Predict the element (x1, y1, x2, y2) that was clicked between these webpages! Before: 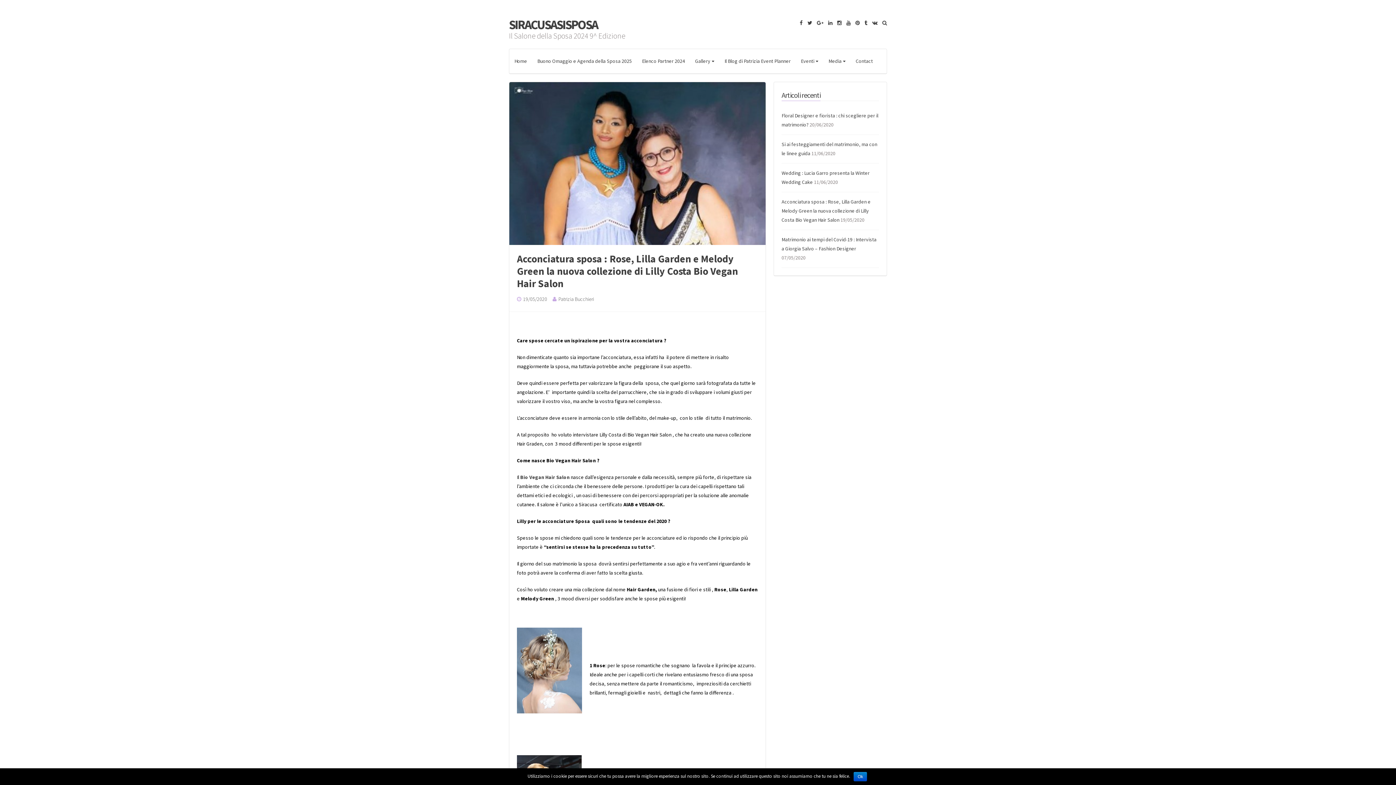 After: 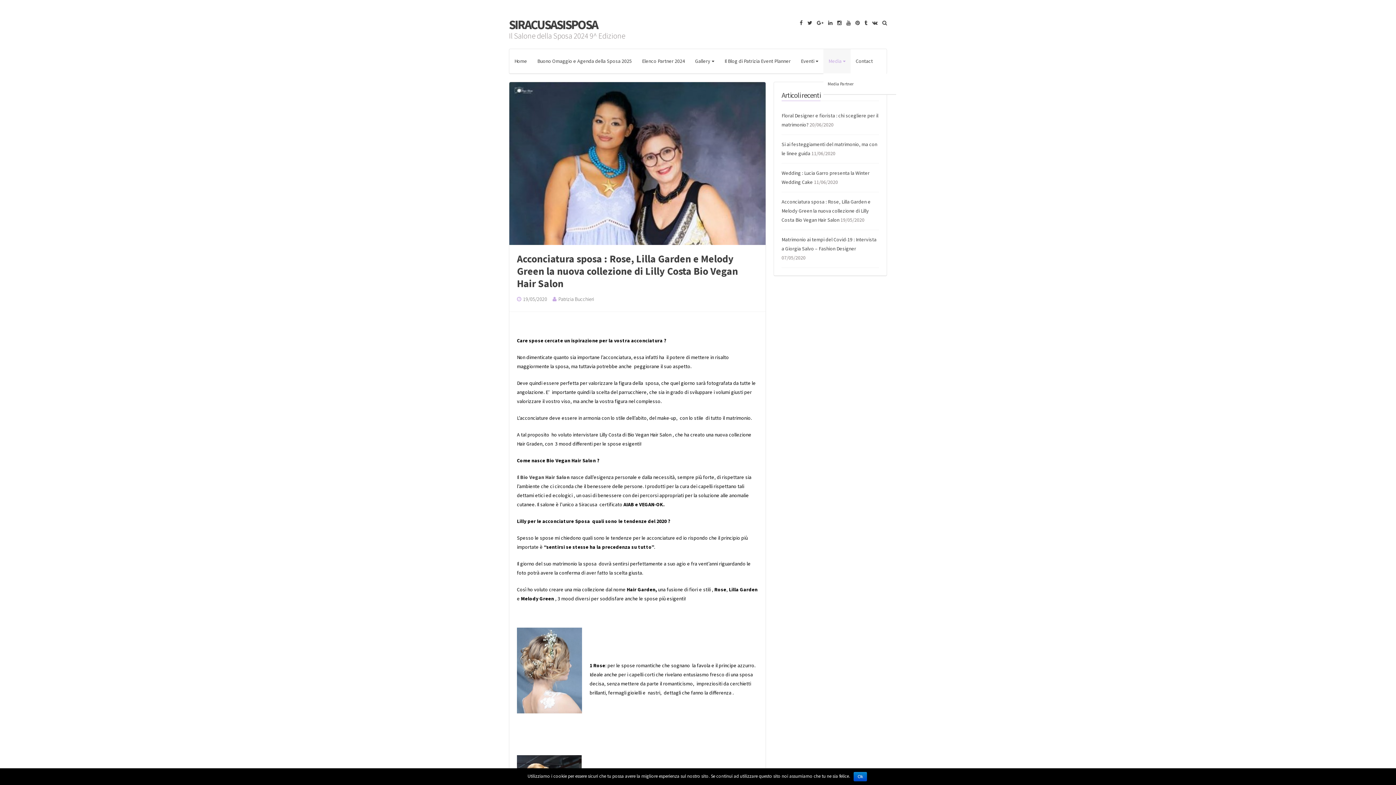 Action: label: Media bbox: (823, 49, 850, 73)